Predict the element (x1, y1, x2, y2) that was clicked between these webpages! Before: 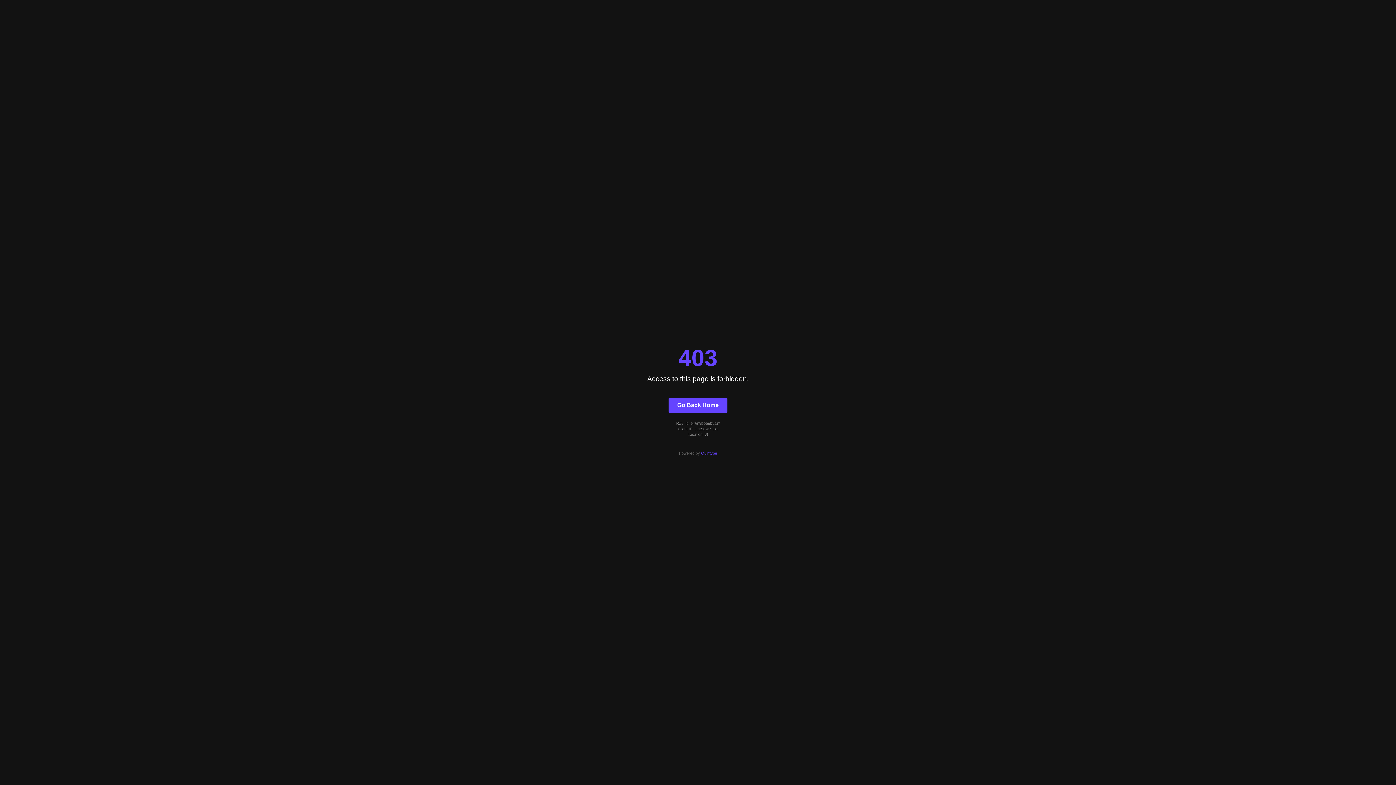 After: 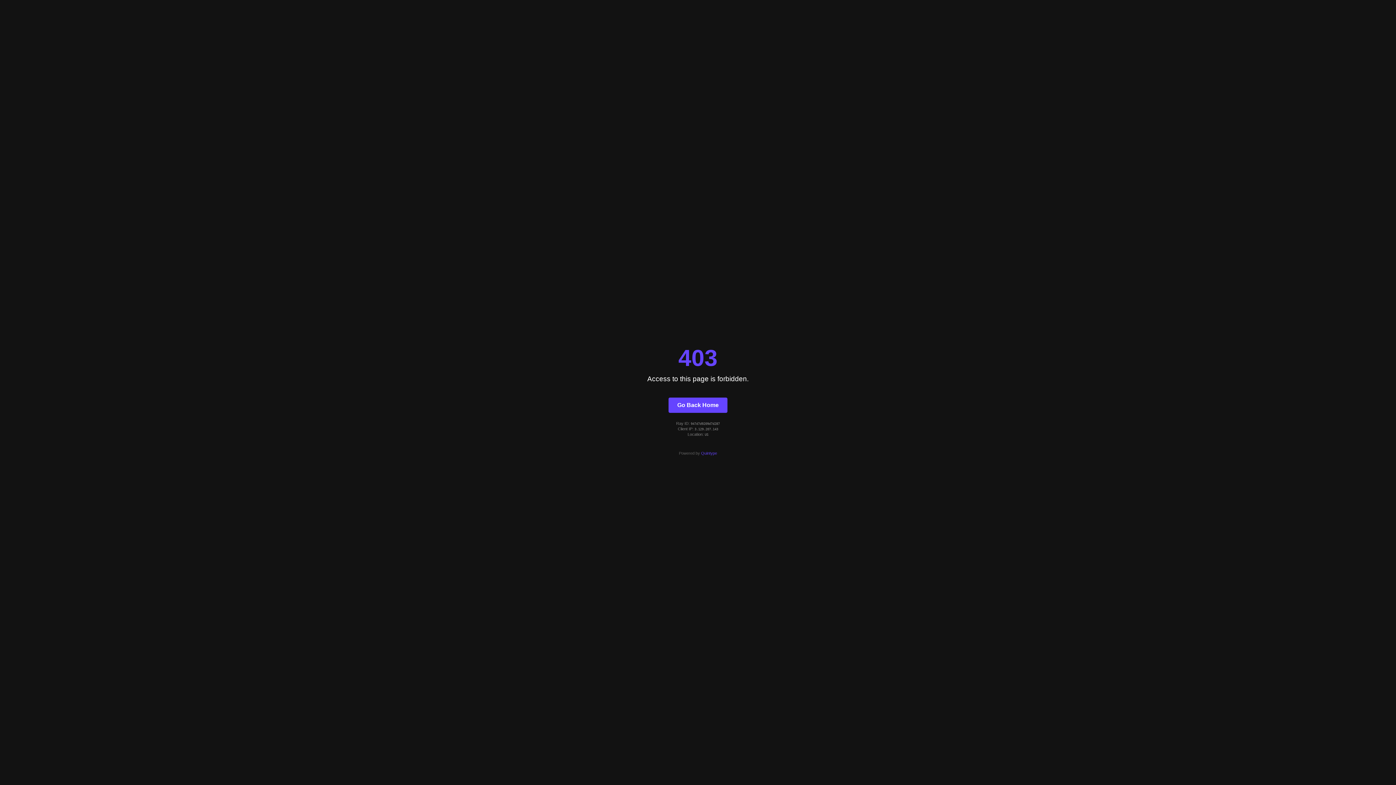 Action: bbox: (701, 451, 717, 455) label: Quintype